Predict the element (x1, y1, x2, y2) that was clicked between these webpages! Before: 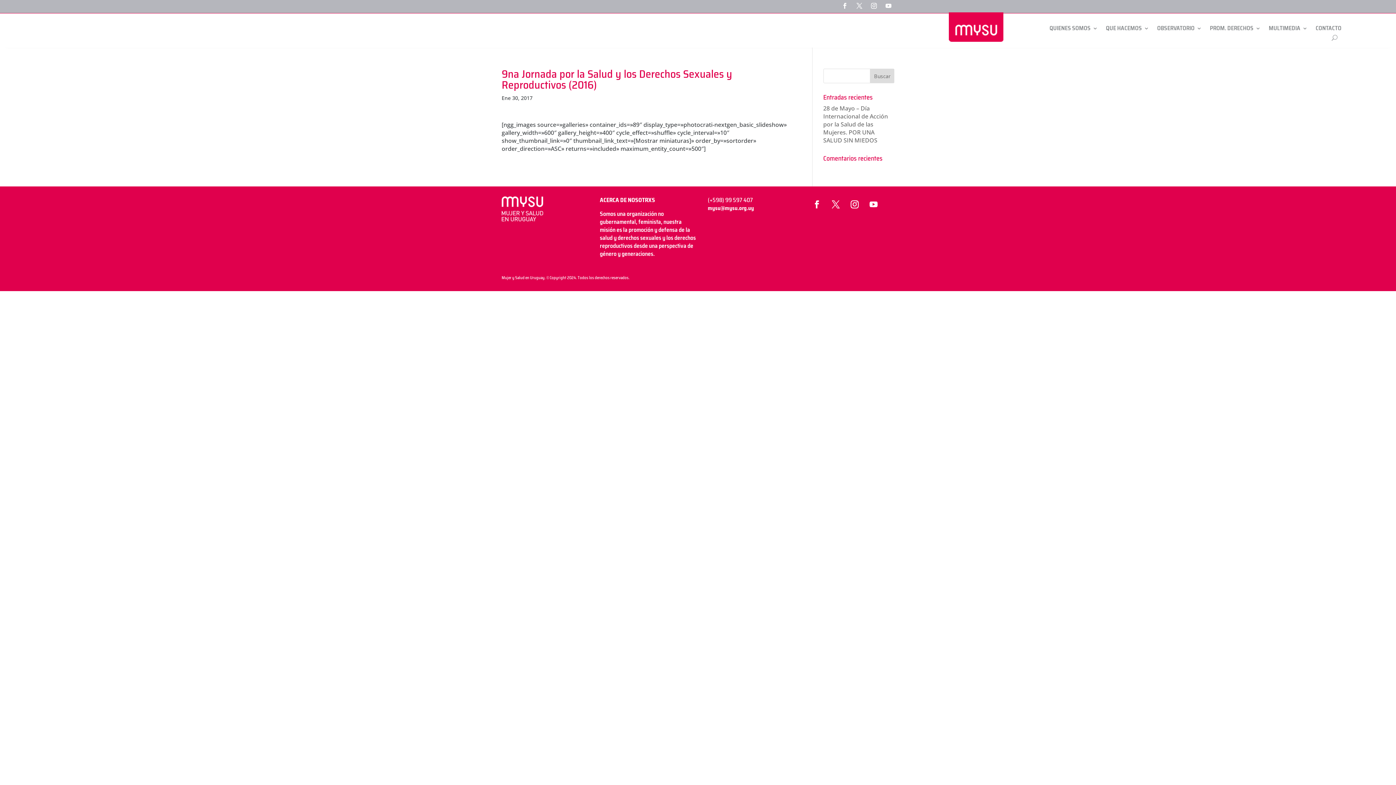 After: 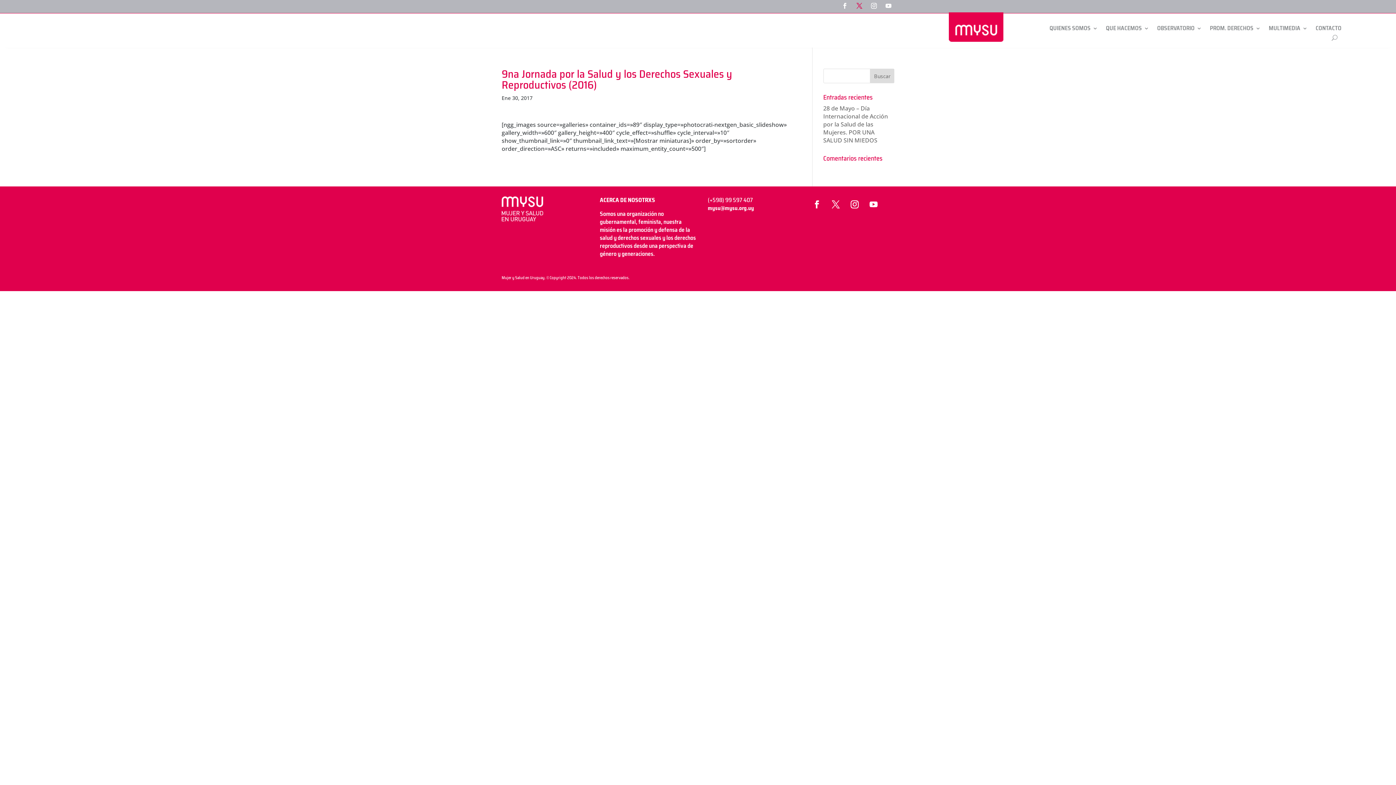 Action: bbox: (853, 0, 865, 11)